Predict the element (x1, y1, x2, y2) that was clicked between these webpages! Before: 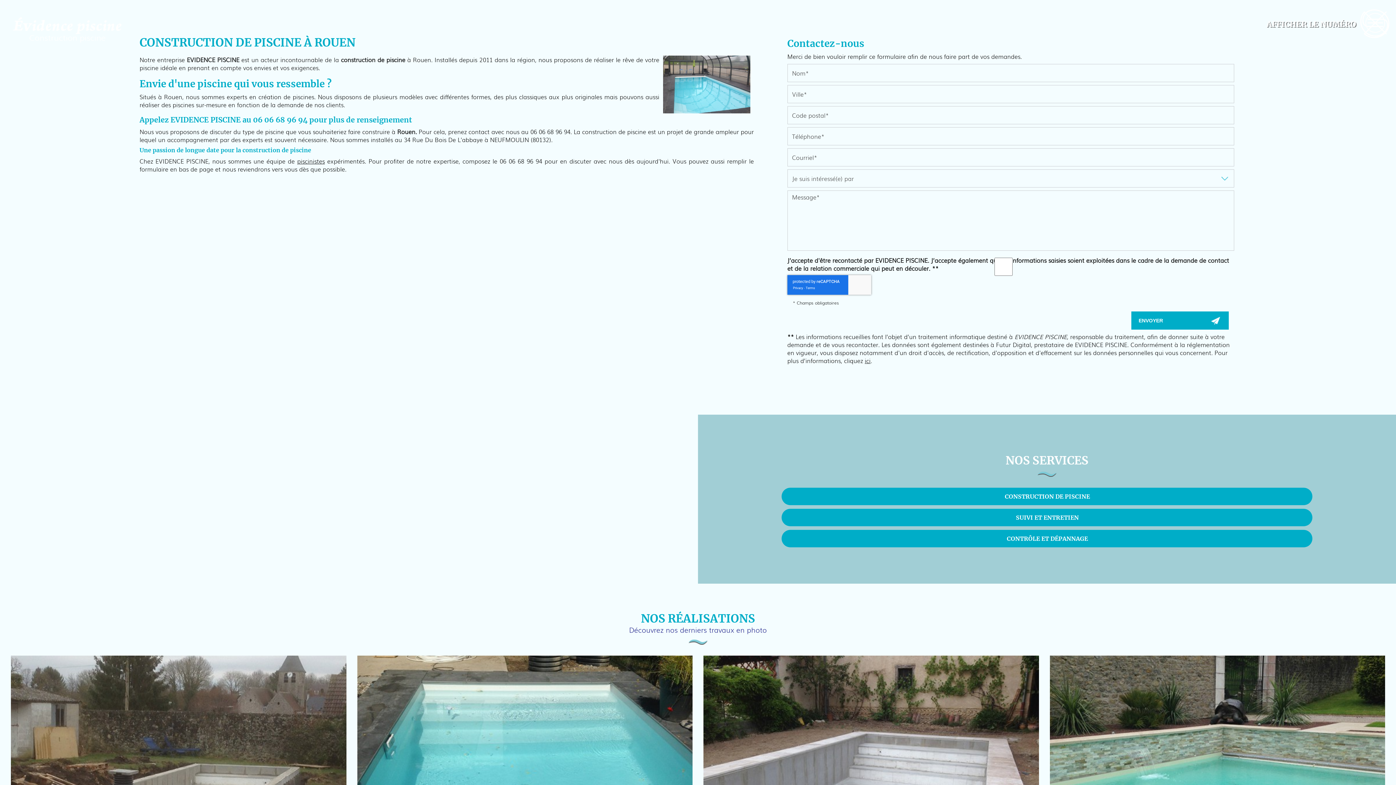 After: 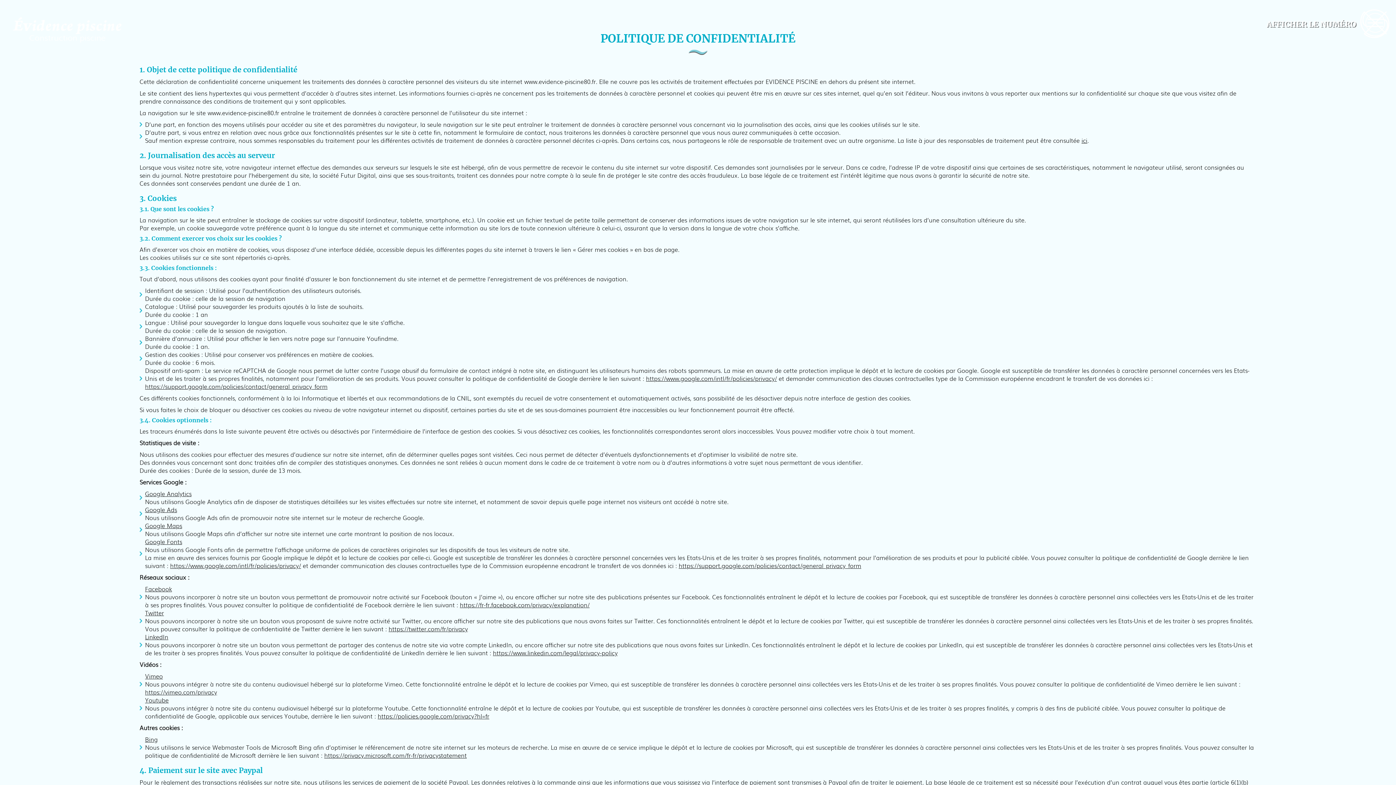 Action: label: ici bbox: (865, 356, 870, 365)